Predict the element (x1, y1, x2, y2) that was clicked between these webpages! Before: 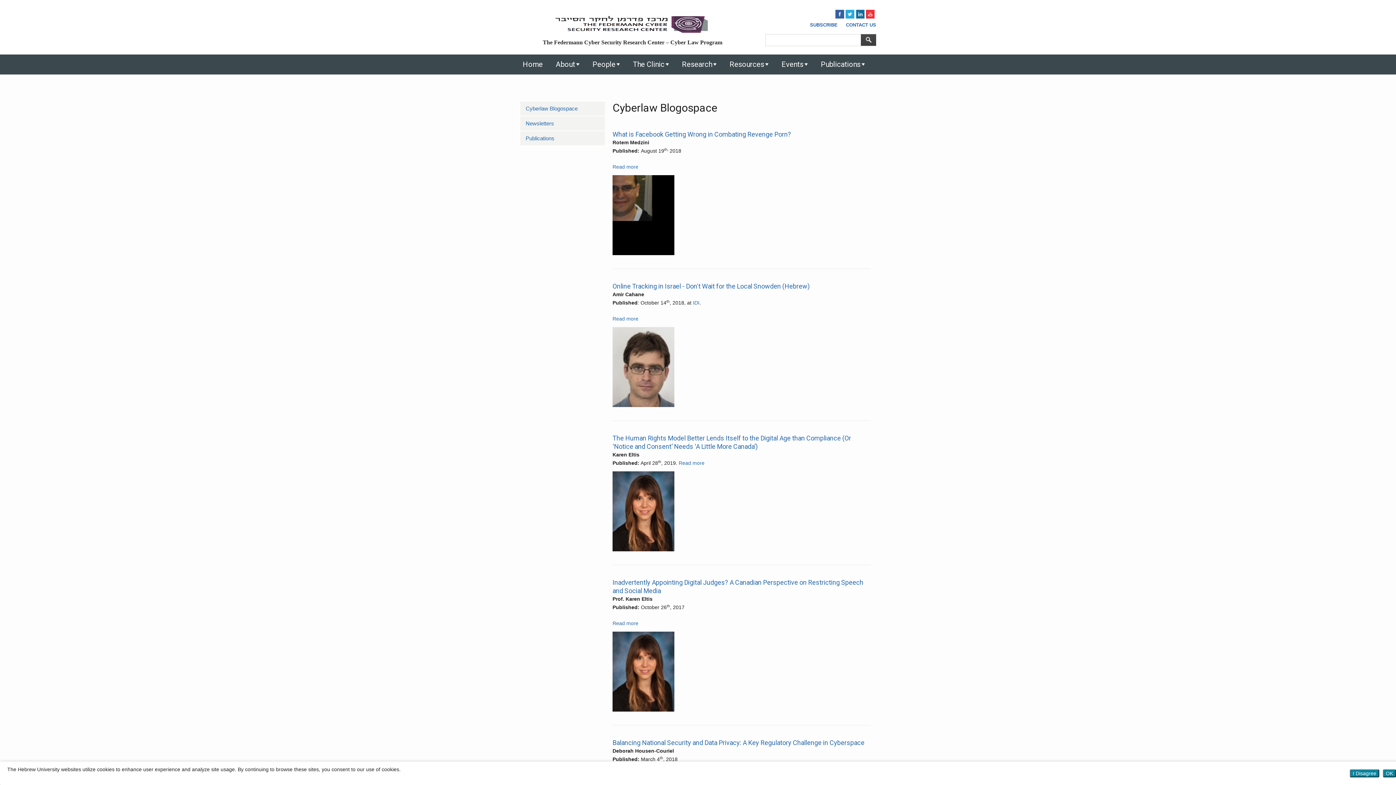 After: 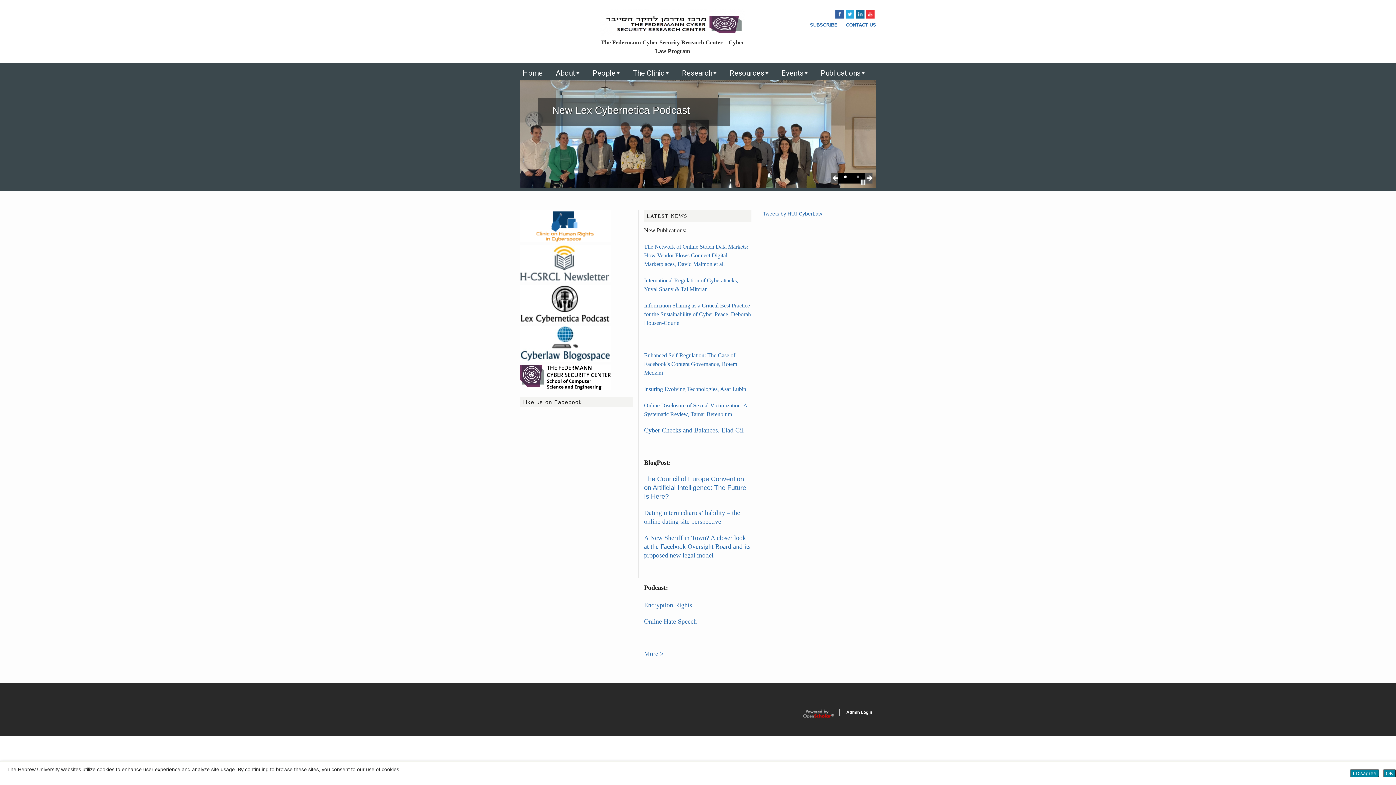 Action: bbox: (679, 57, 717, 71) label: Research